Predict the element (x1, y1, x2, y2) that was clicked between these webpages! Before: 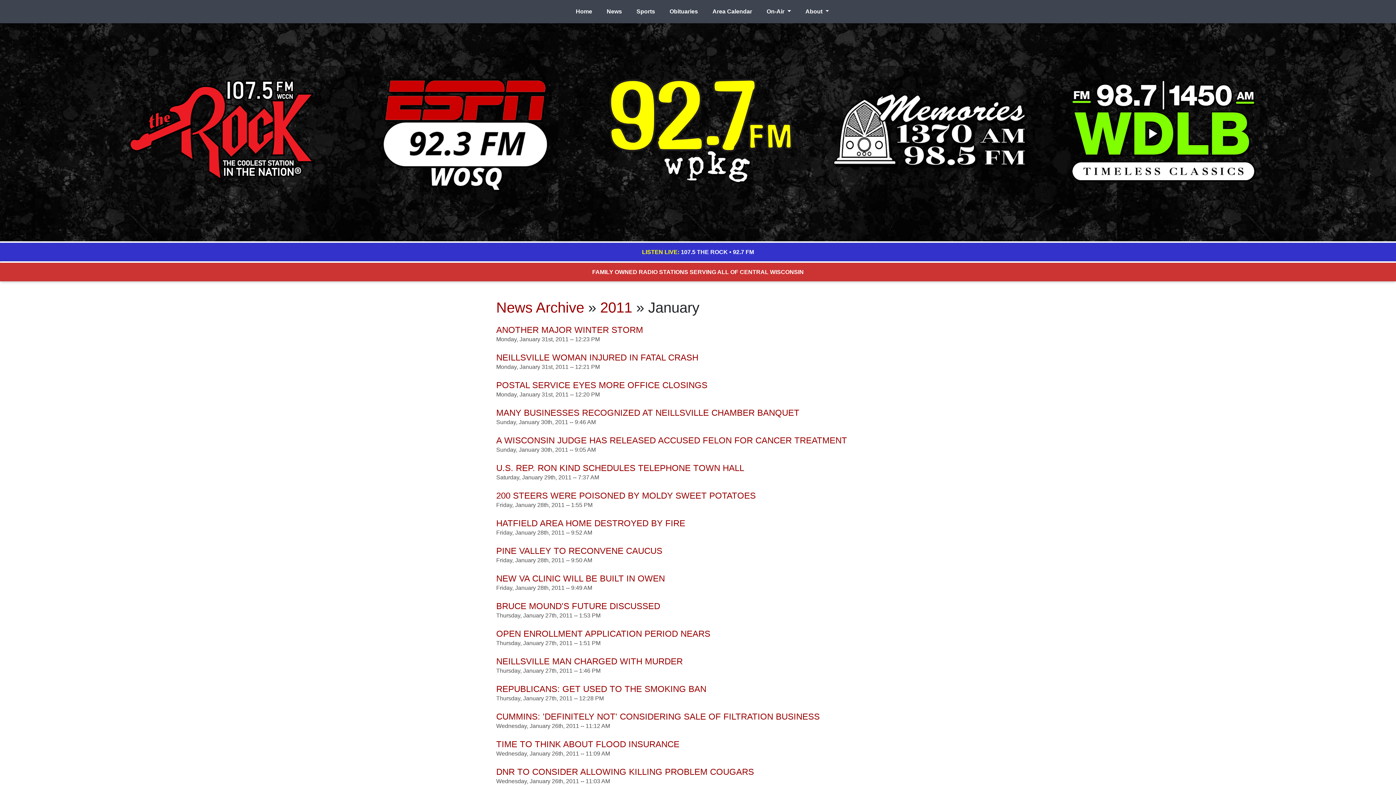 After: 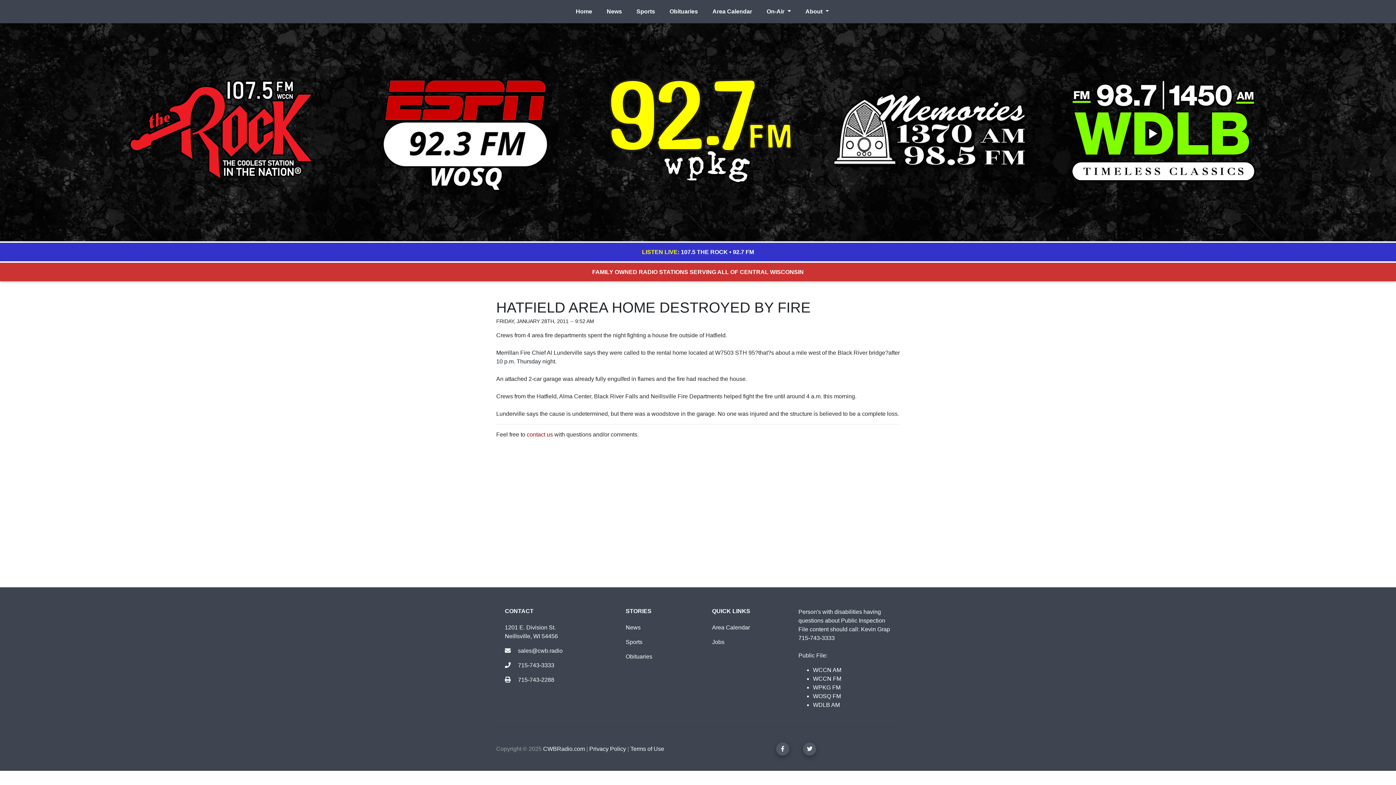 Action: bbox: (496, 518, 685, 528) label: HATFIELD AREA HOME DESTROYED BY FIRE